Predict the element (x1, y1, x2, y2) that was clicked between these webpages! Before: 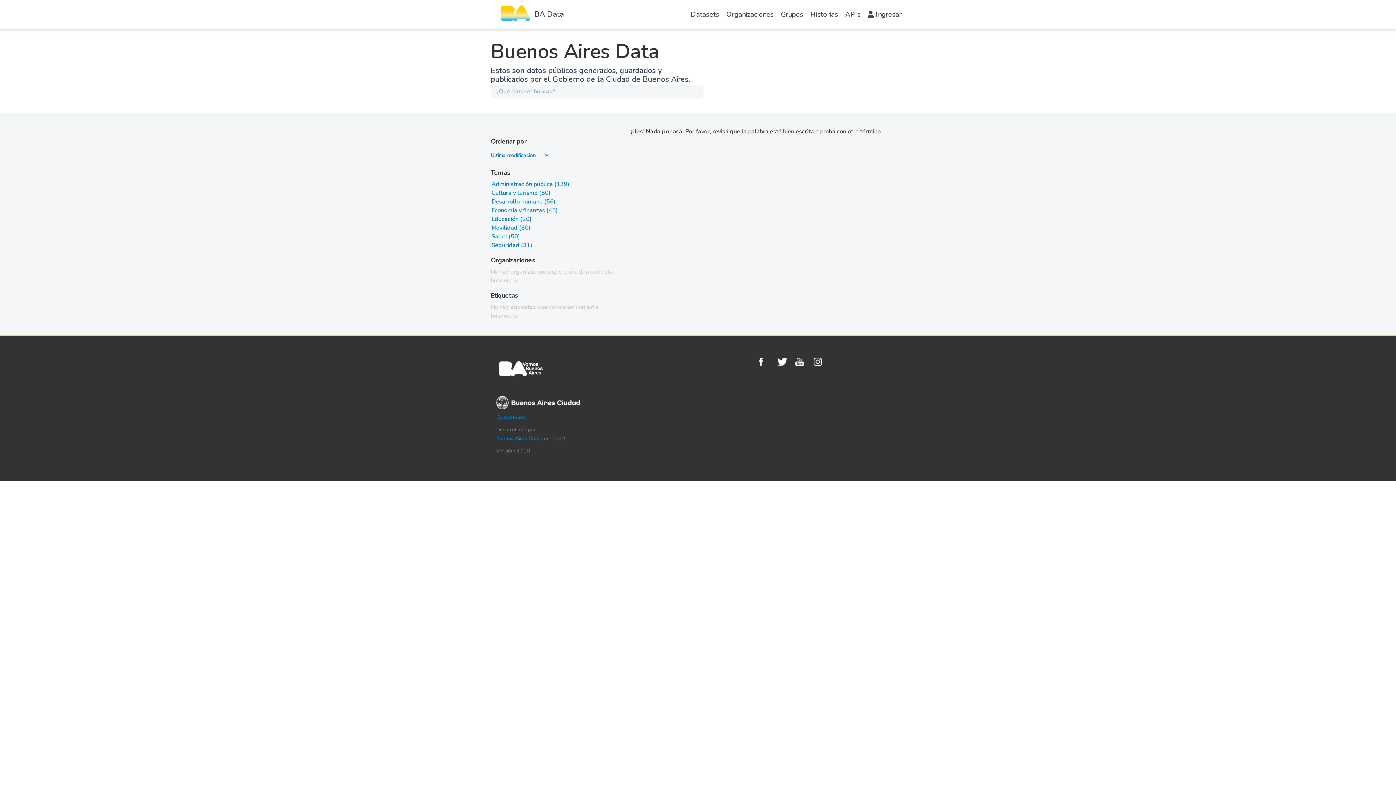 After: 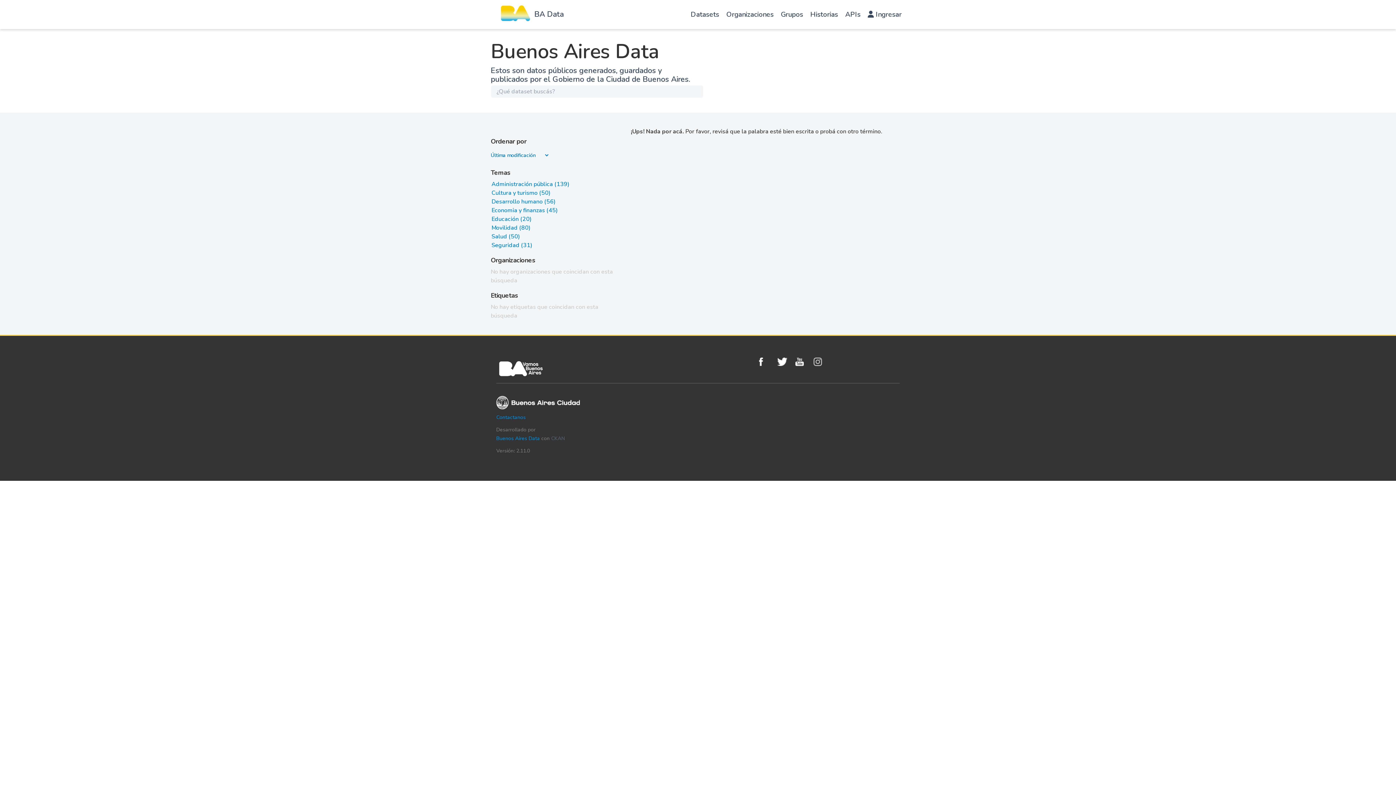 Action: label: Instagram bbox: (813, 357, 828, 366)